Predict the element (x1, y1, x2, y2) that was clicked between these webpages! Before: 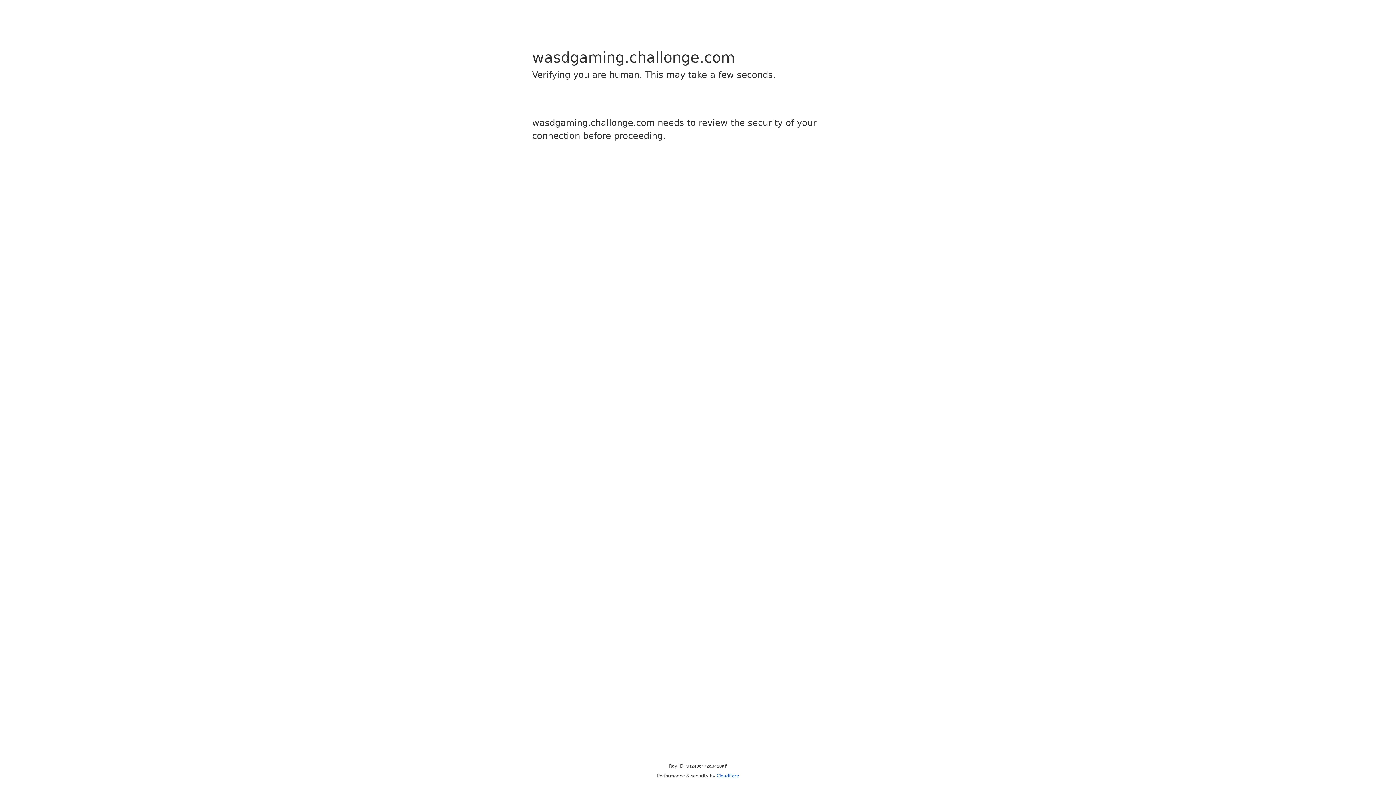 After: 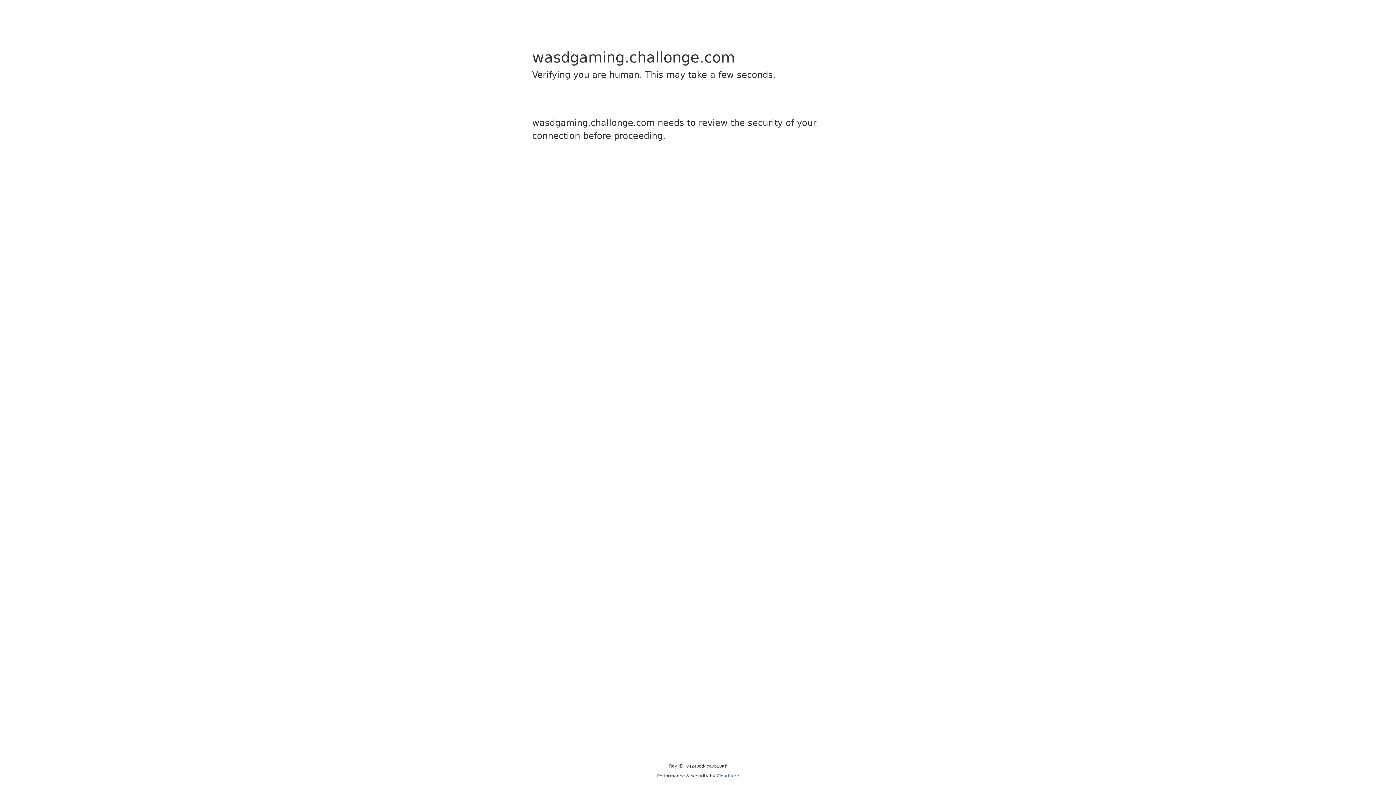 Action: label: Cloudflare bbox: (716, 773, 739, 778)